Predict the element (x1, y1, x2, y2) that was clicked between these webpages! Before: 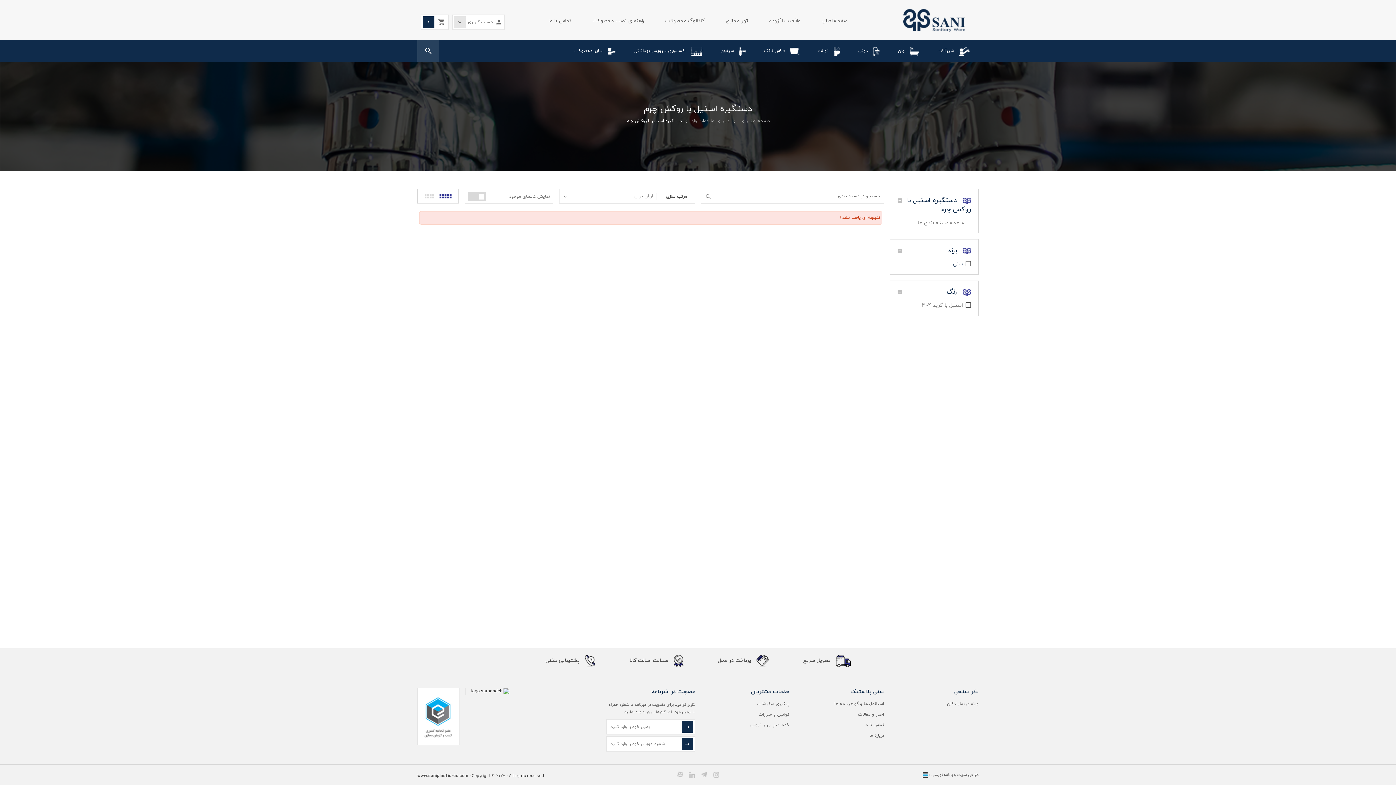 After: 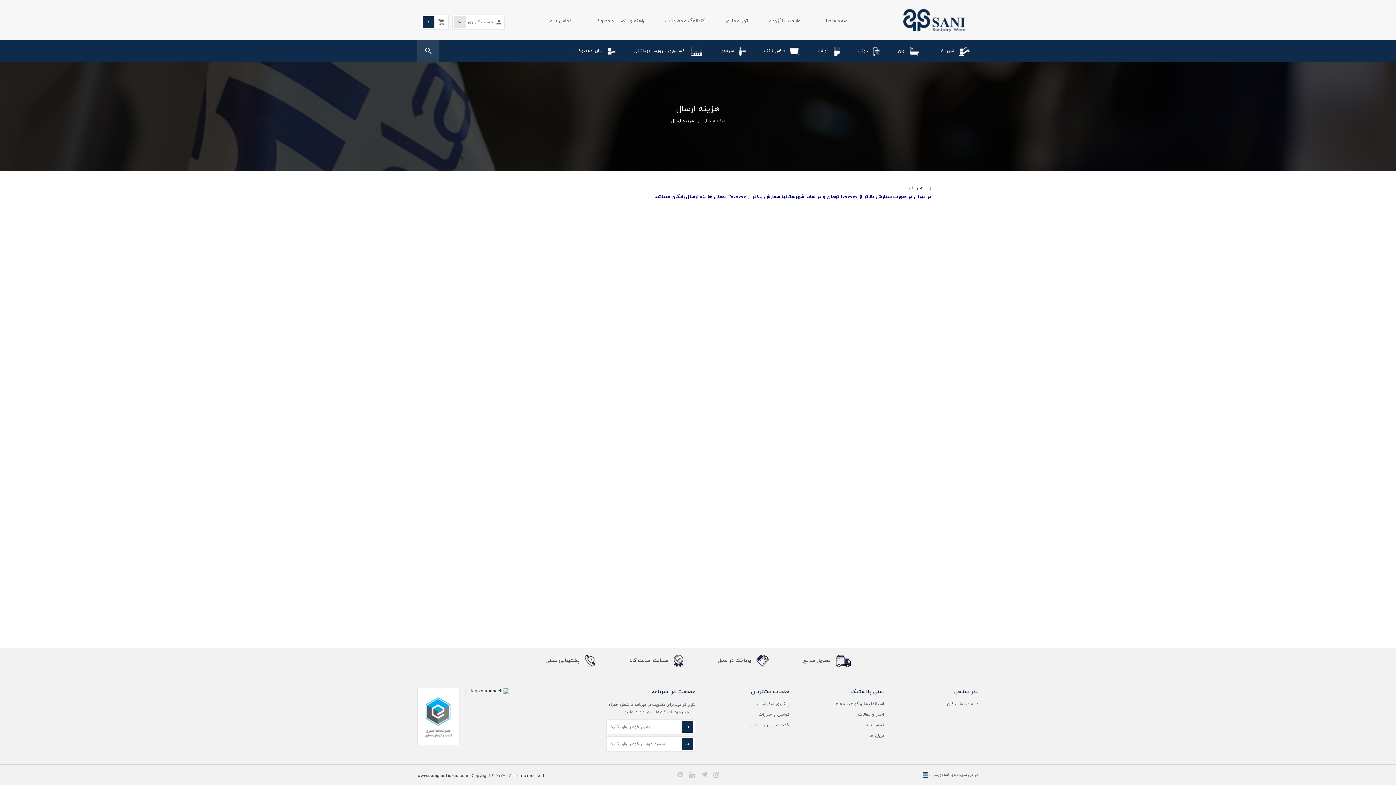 Action: bbox: (718, 655, 768, 667) label:  پرداخت در محل